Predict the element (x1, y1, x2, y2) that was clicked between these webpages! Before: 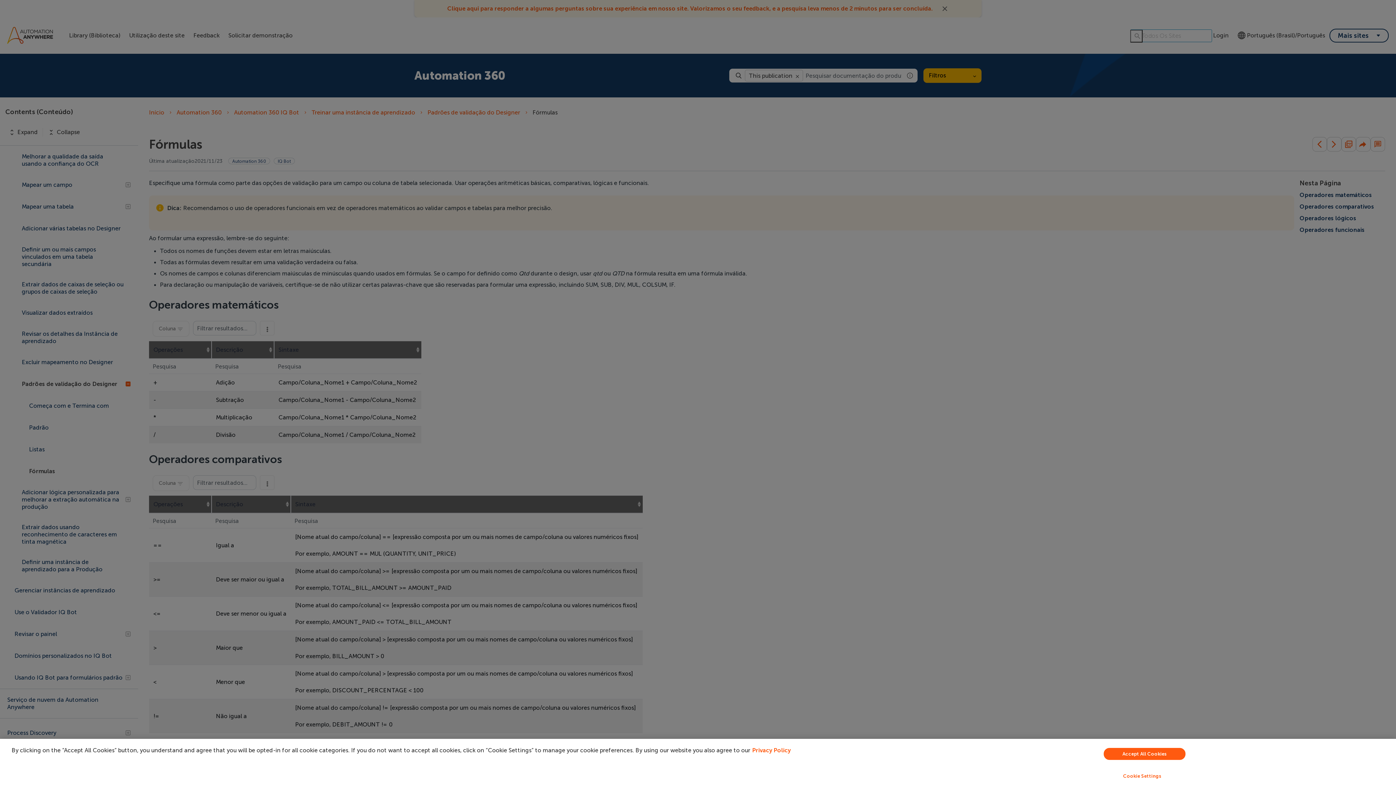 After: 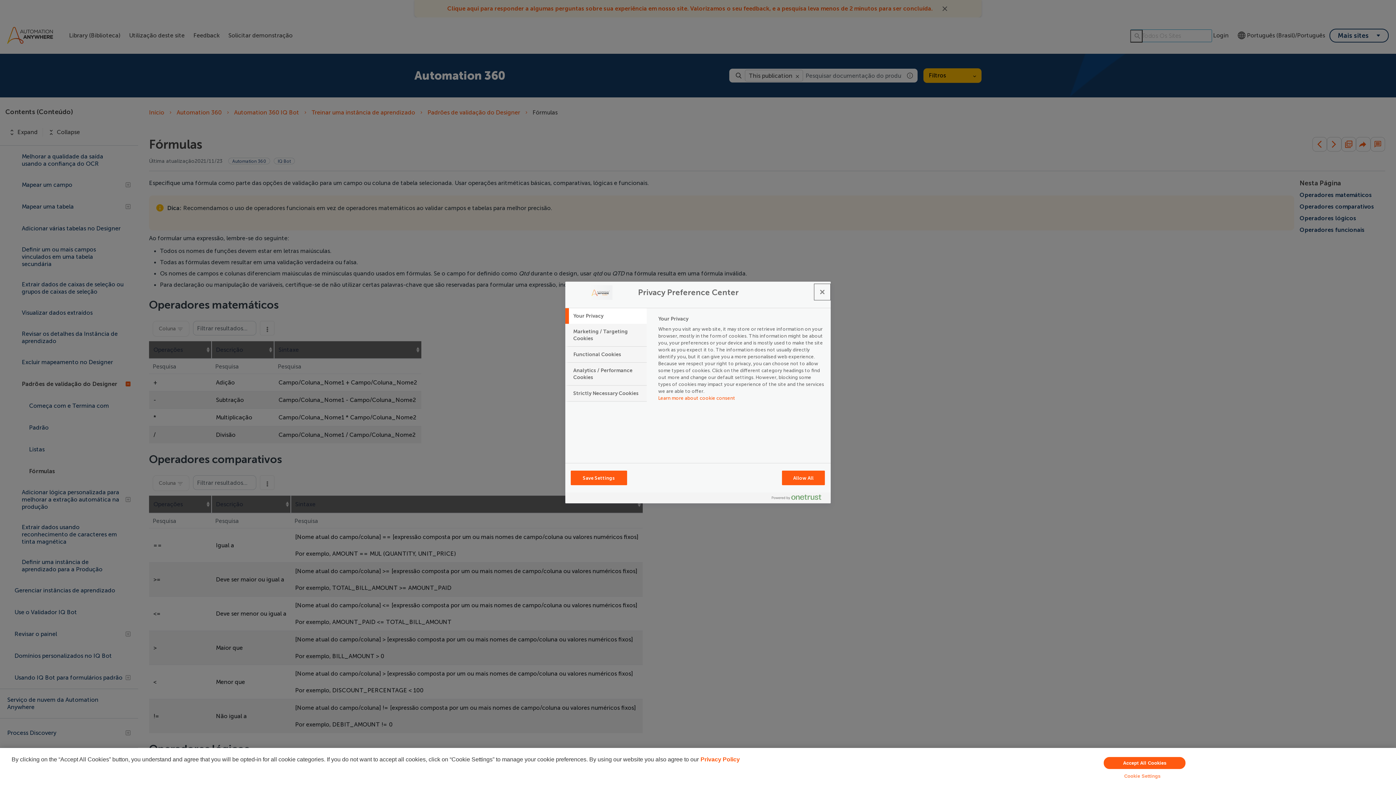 Action: bbox: (949, 769, 1335, 783) label: Cookie Settings